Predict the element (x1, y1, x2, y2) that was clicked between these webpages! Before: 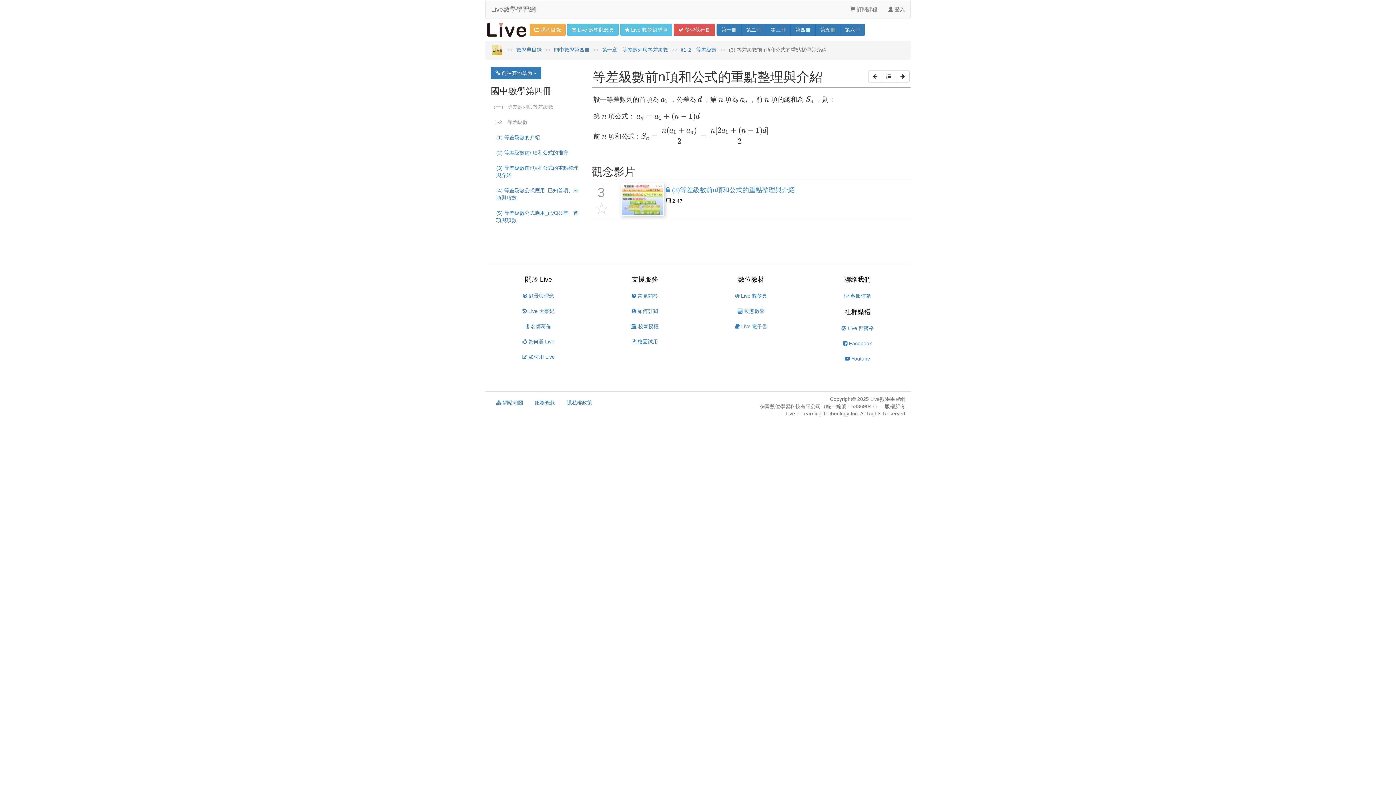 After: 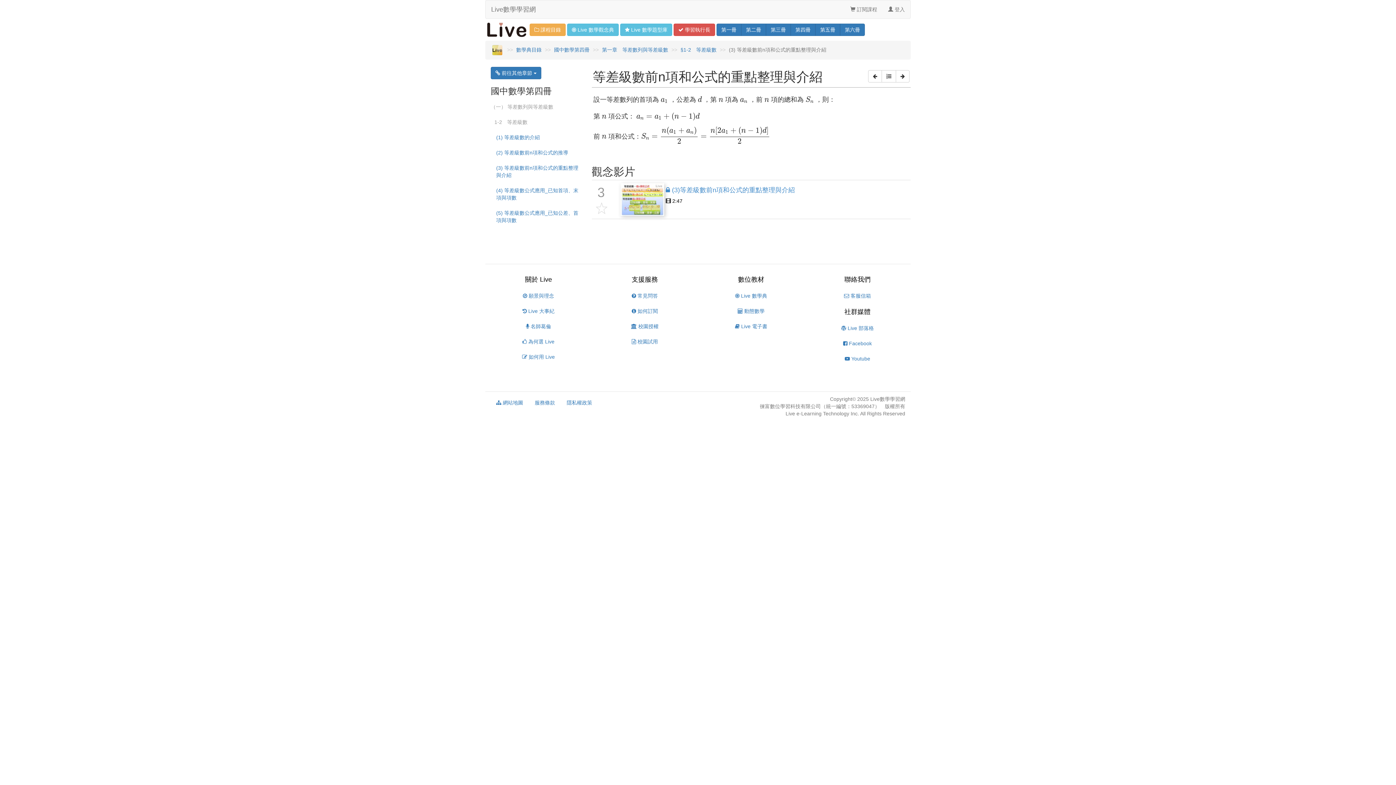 Action: bbox: (810, 271, 905, 288) label: 聯絡我們